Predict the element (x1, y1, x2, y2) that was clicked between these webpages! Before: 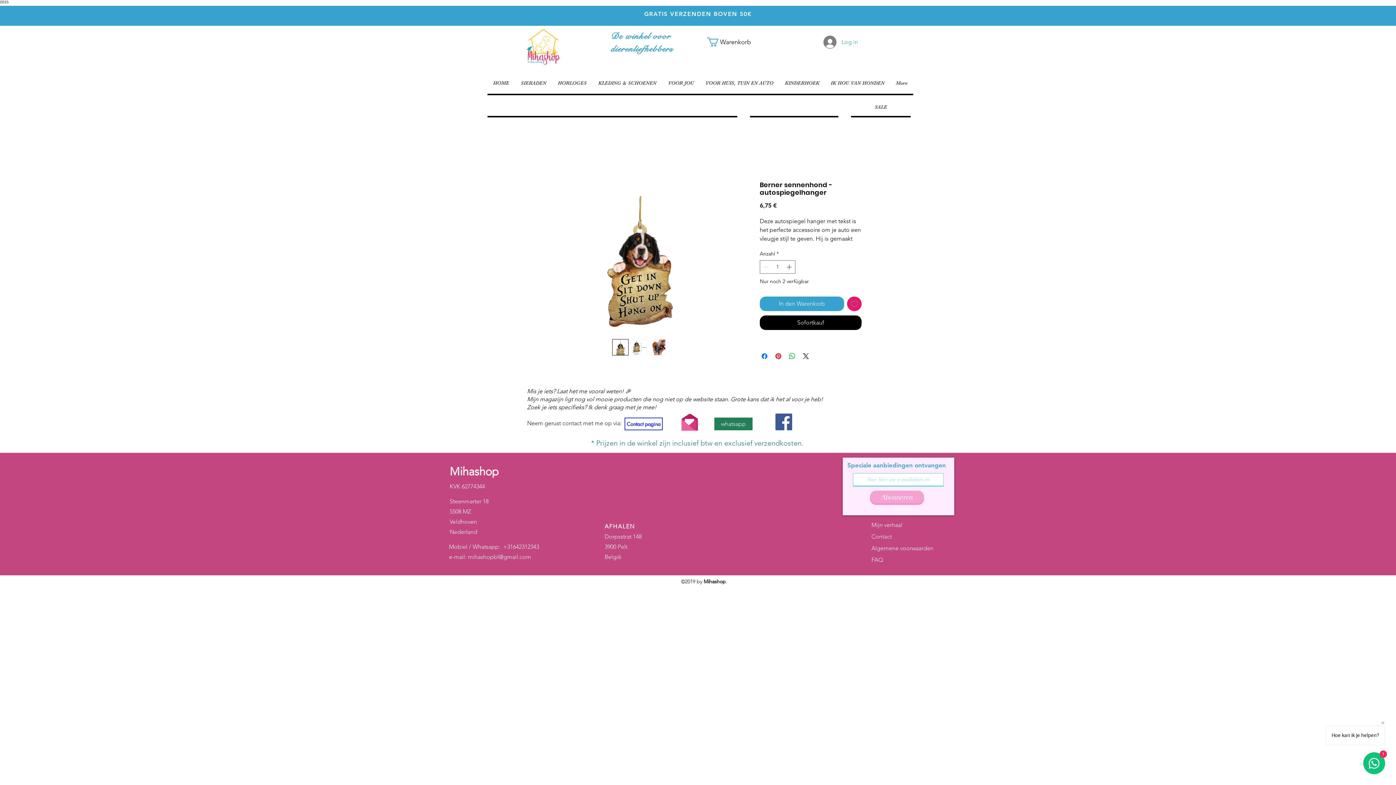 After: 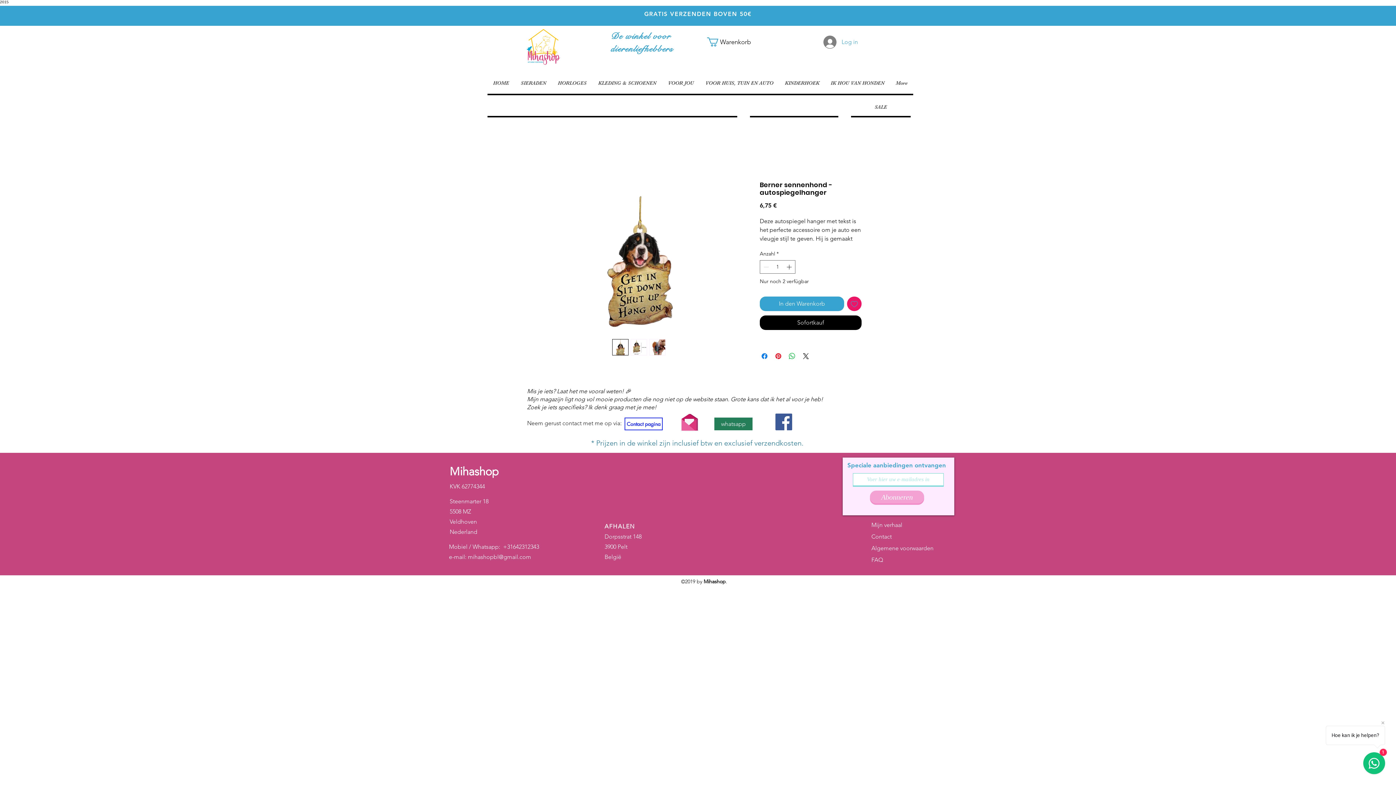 Action: label: Facebook Social Icon bbox: (775, 413, 792, 430)